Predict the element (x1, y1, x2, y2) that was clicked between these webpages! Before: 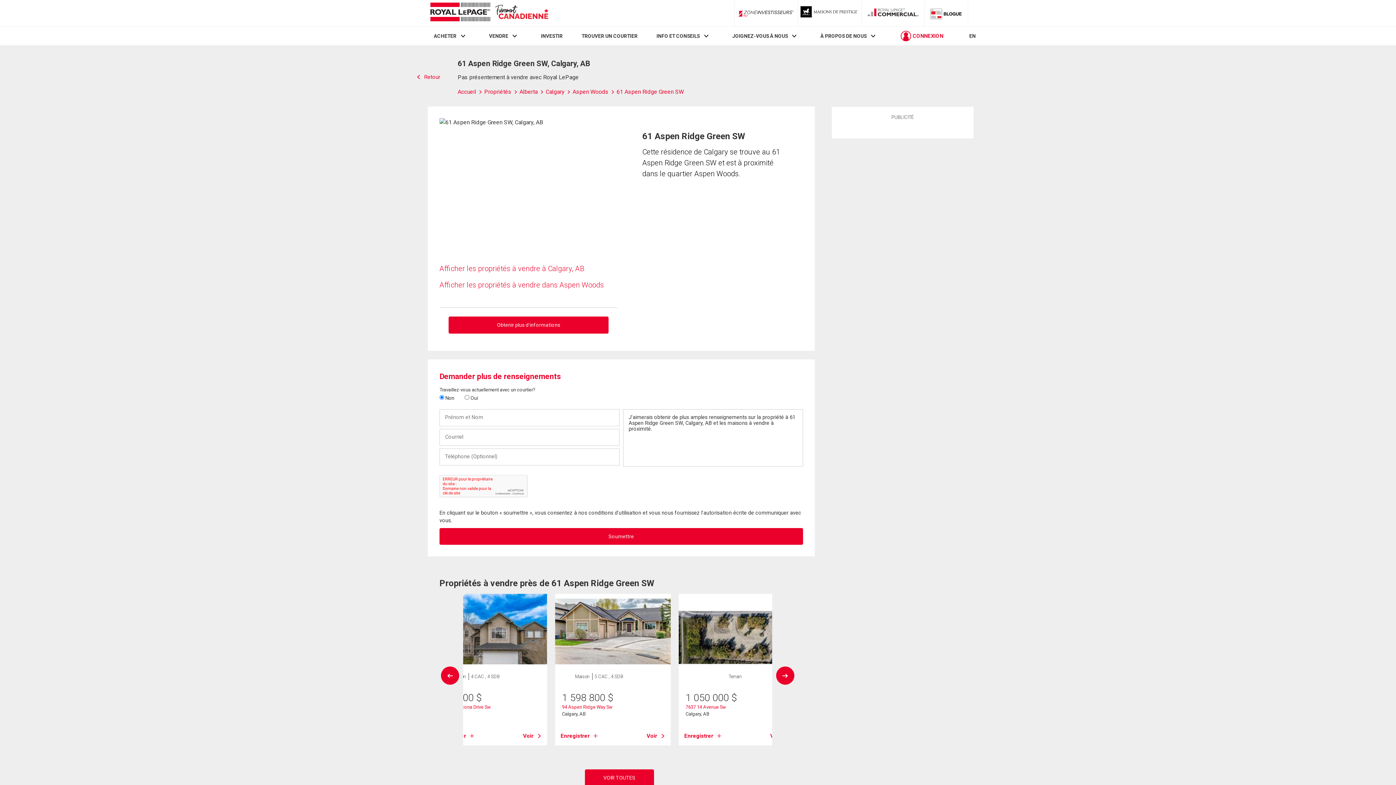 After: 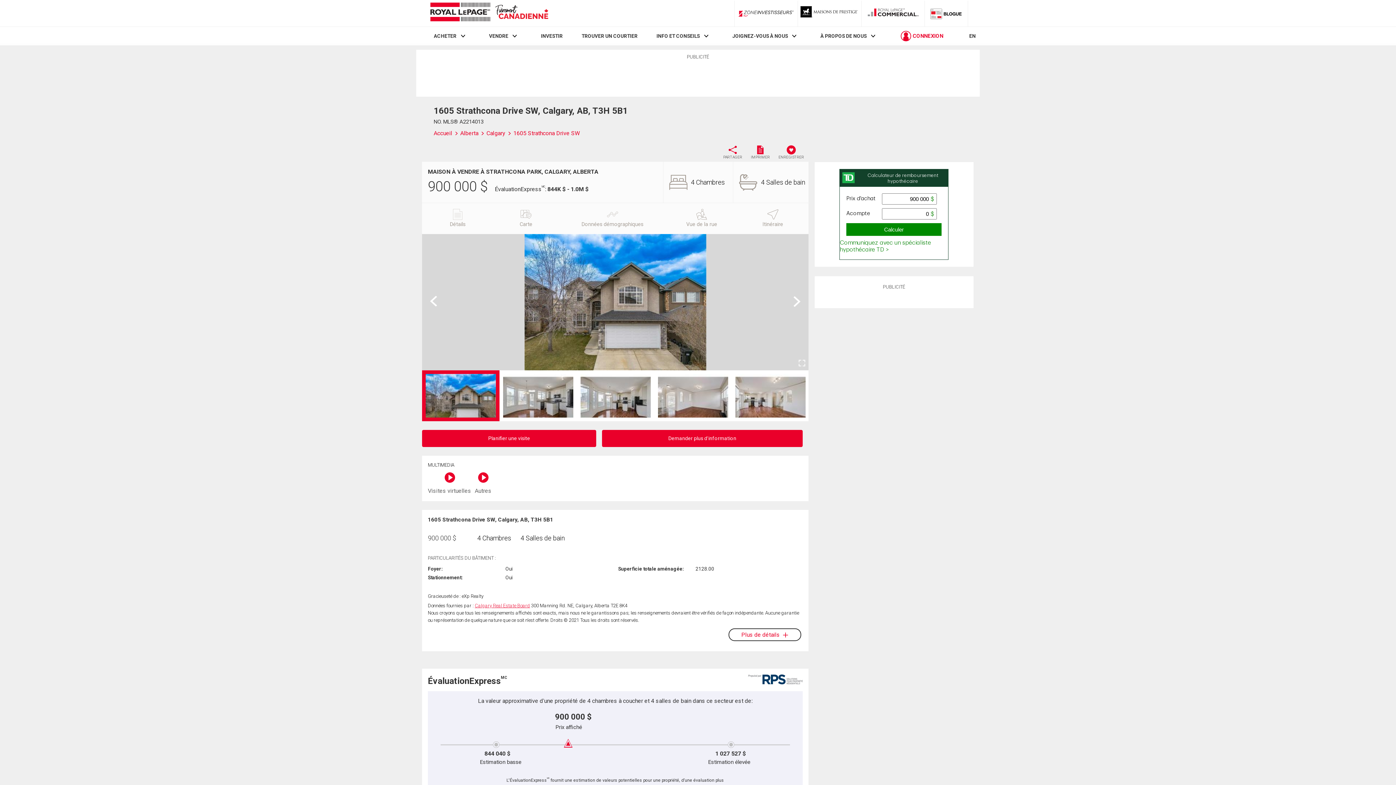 Action: bbox: (431, 594, 547, 664)